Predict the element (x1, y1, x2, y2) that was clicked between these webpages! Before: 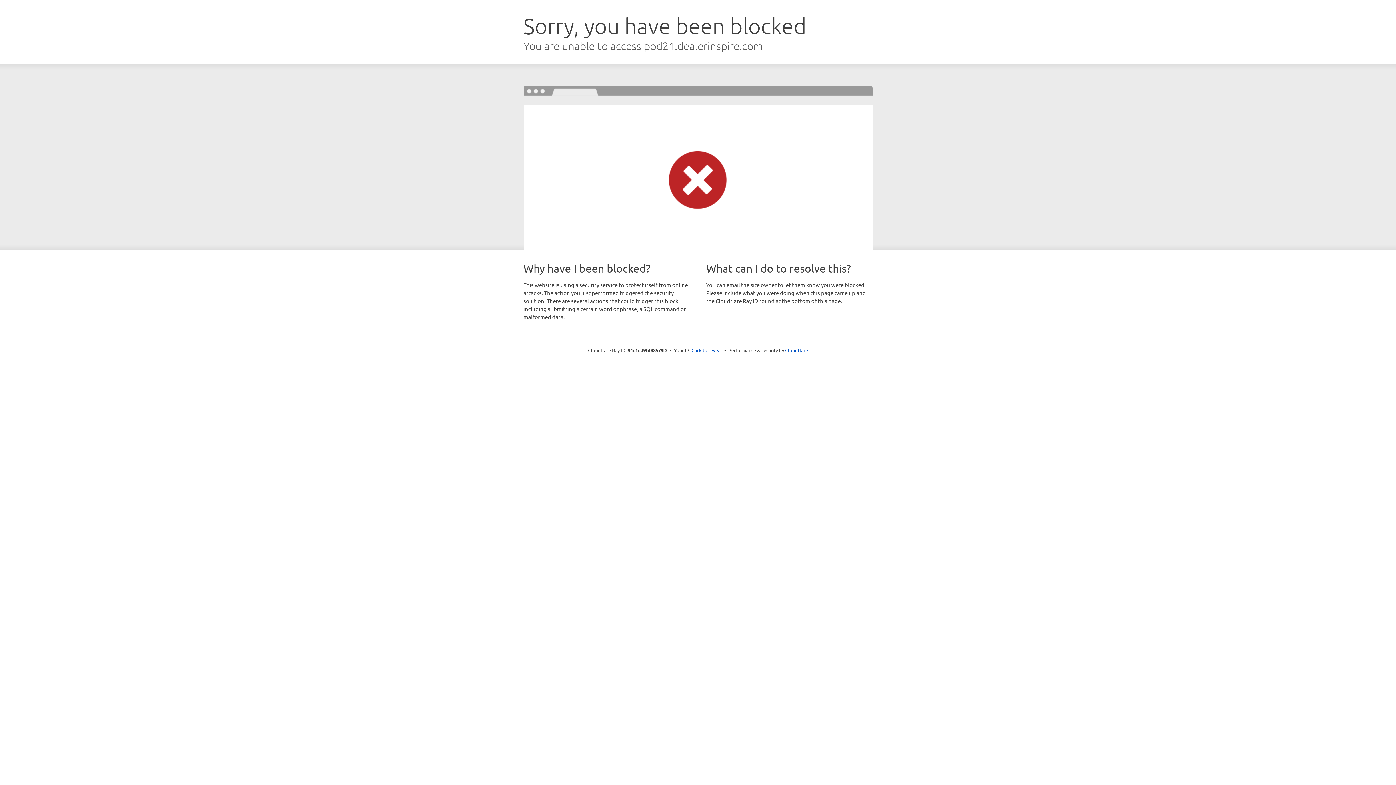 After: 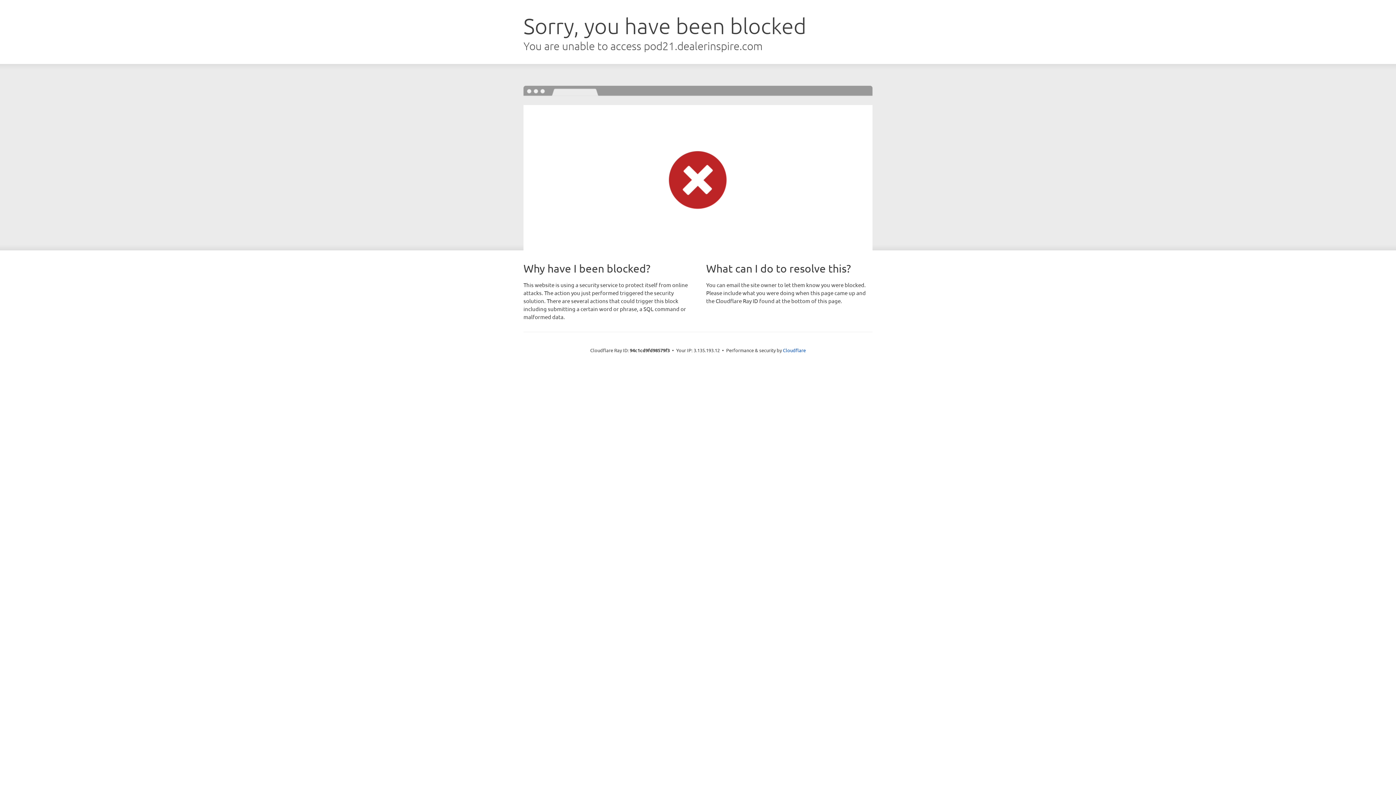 Action: label: Click to reveal bbox: (691, 346, 722, 353)